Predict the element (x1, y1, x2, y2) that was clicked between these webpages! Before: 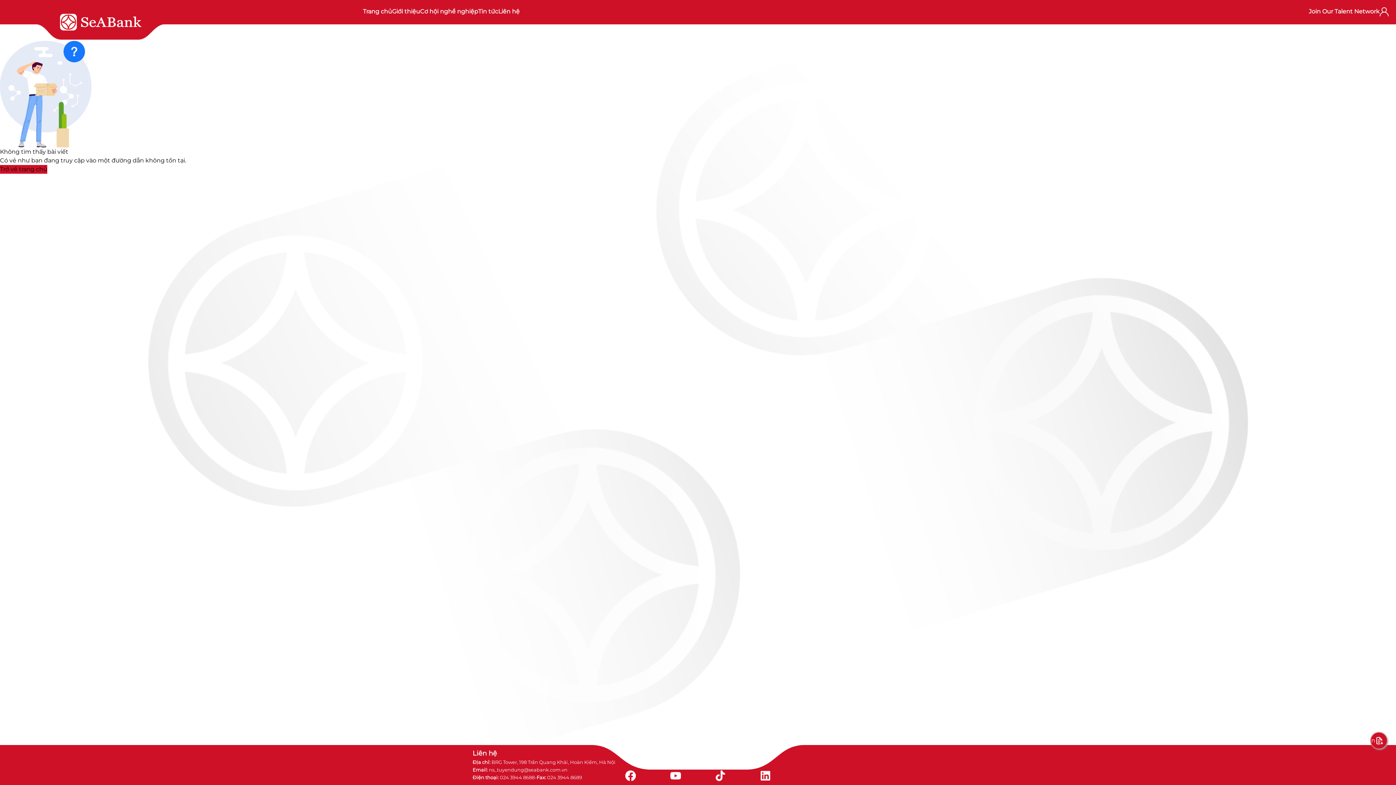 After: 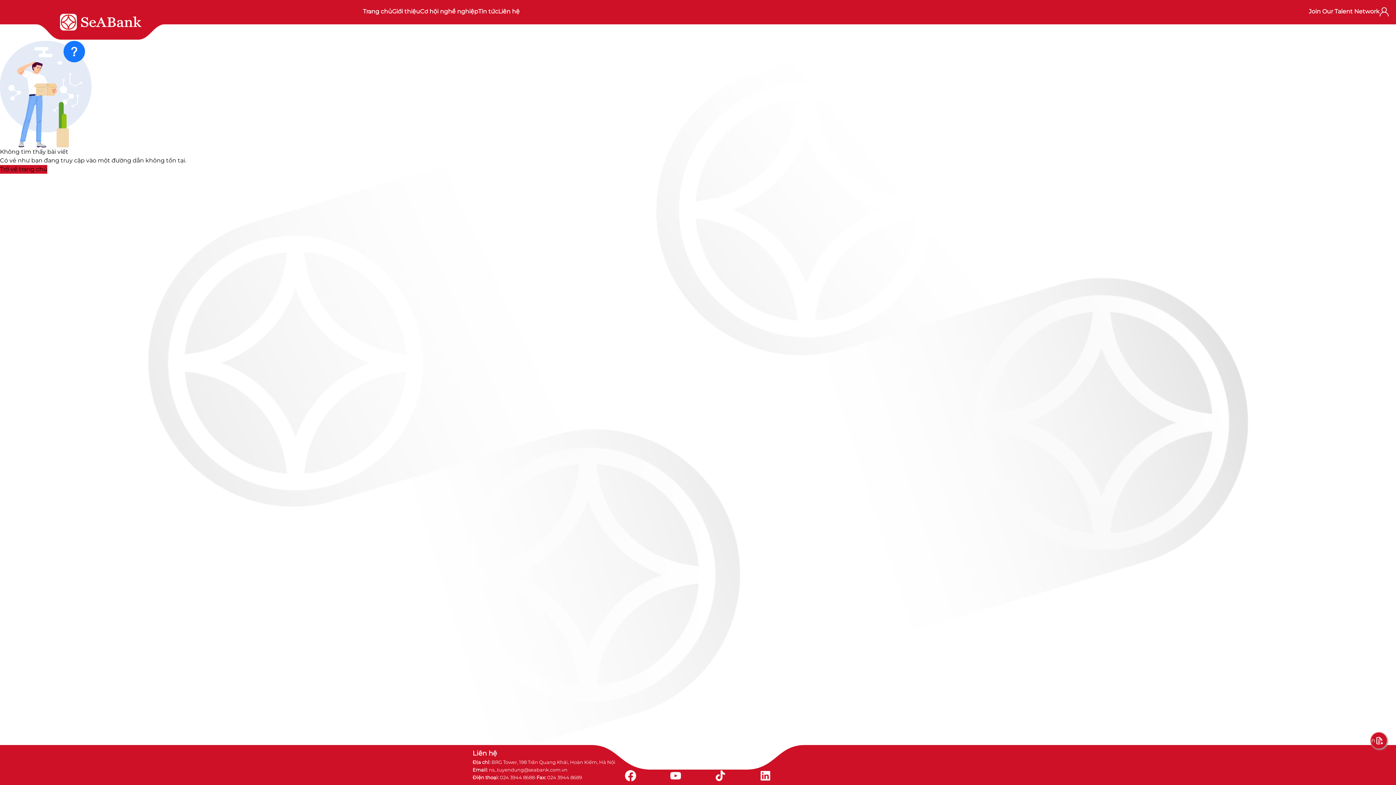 Action: bbox: (624, 769, 637, 782)